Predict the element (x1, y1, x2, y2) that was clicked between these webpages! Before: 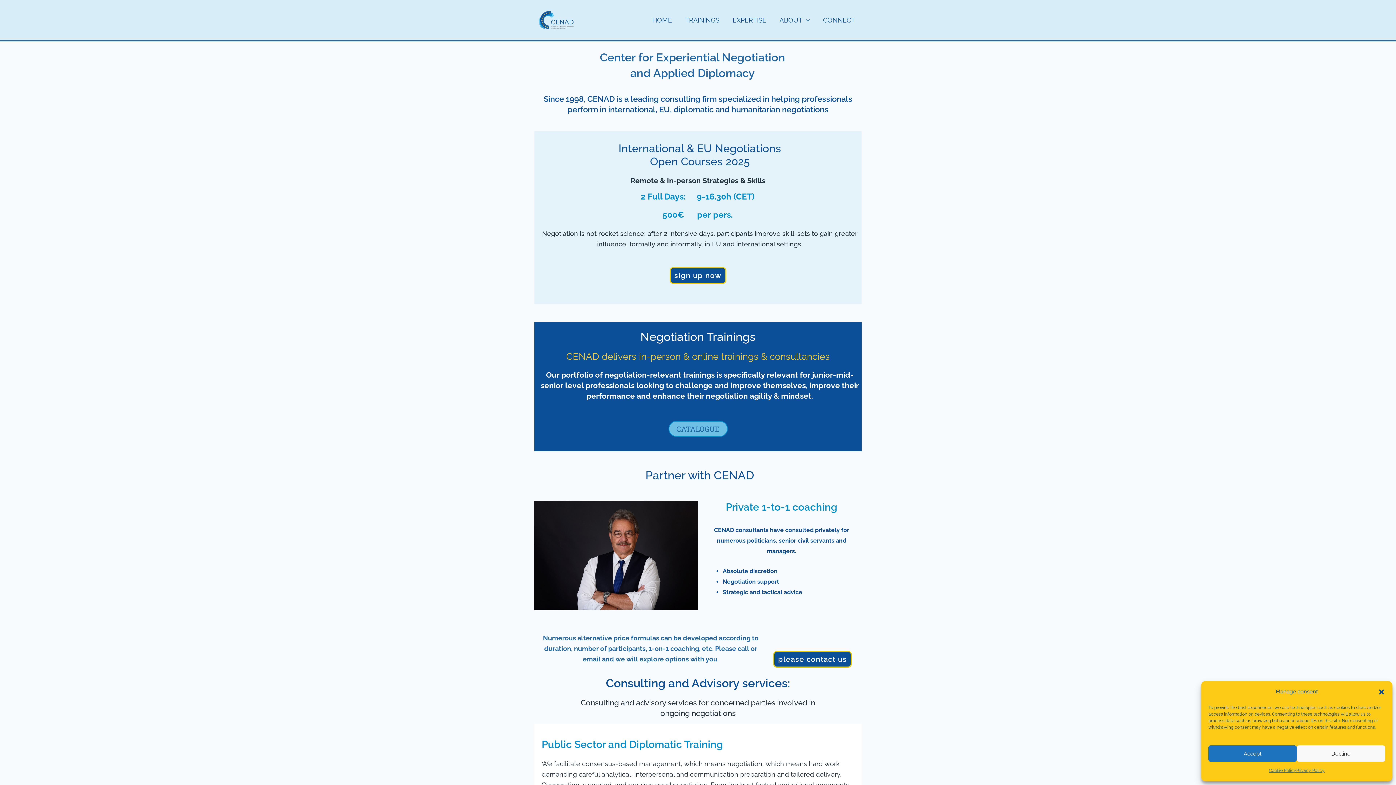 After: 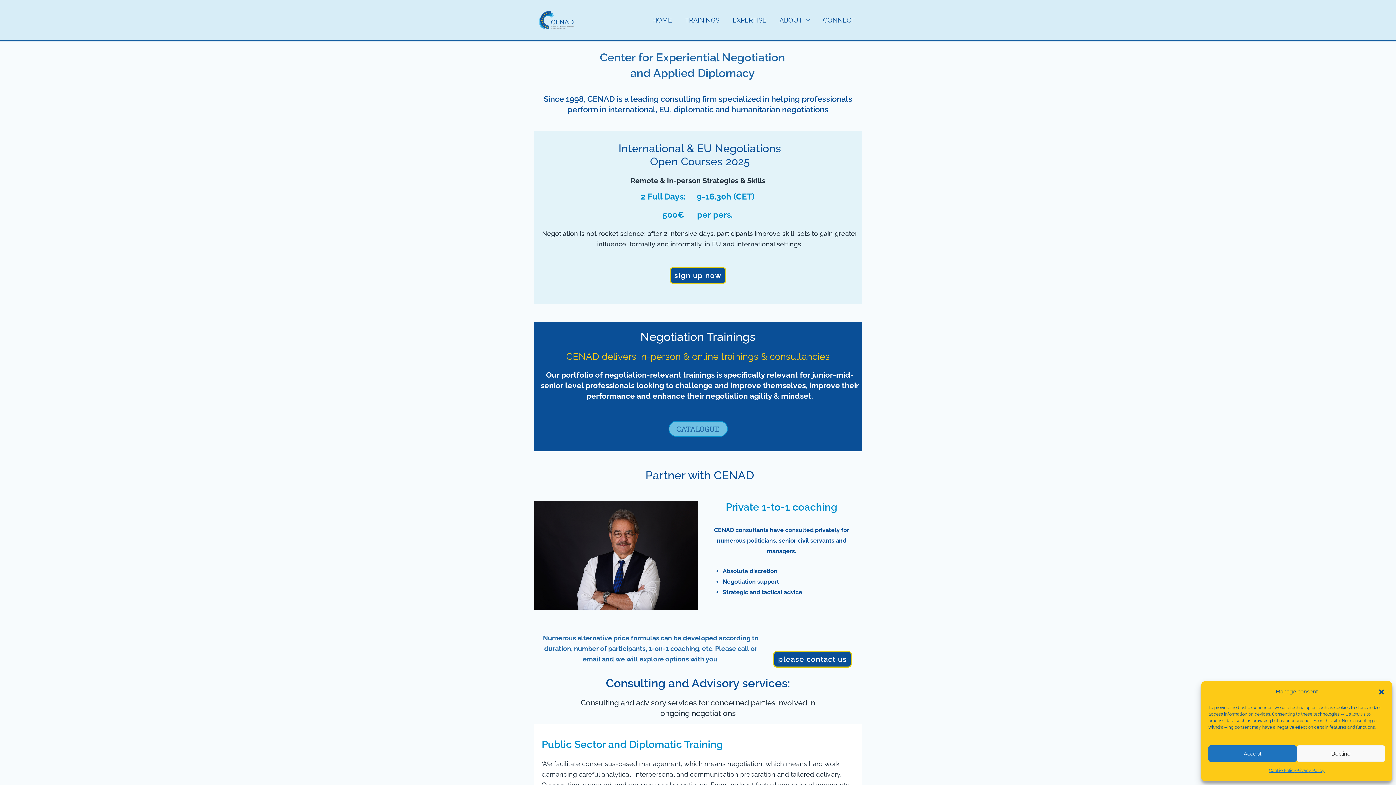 Action: label: sign up now bbox: (669, 267, 726, 283)